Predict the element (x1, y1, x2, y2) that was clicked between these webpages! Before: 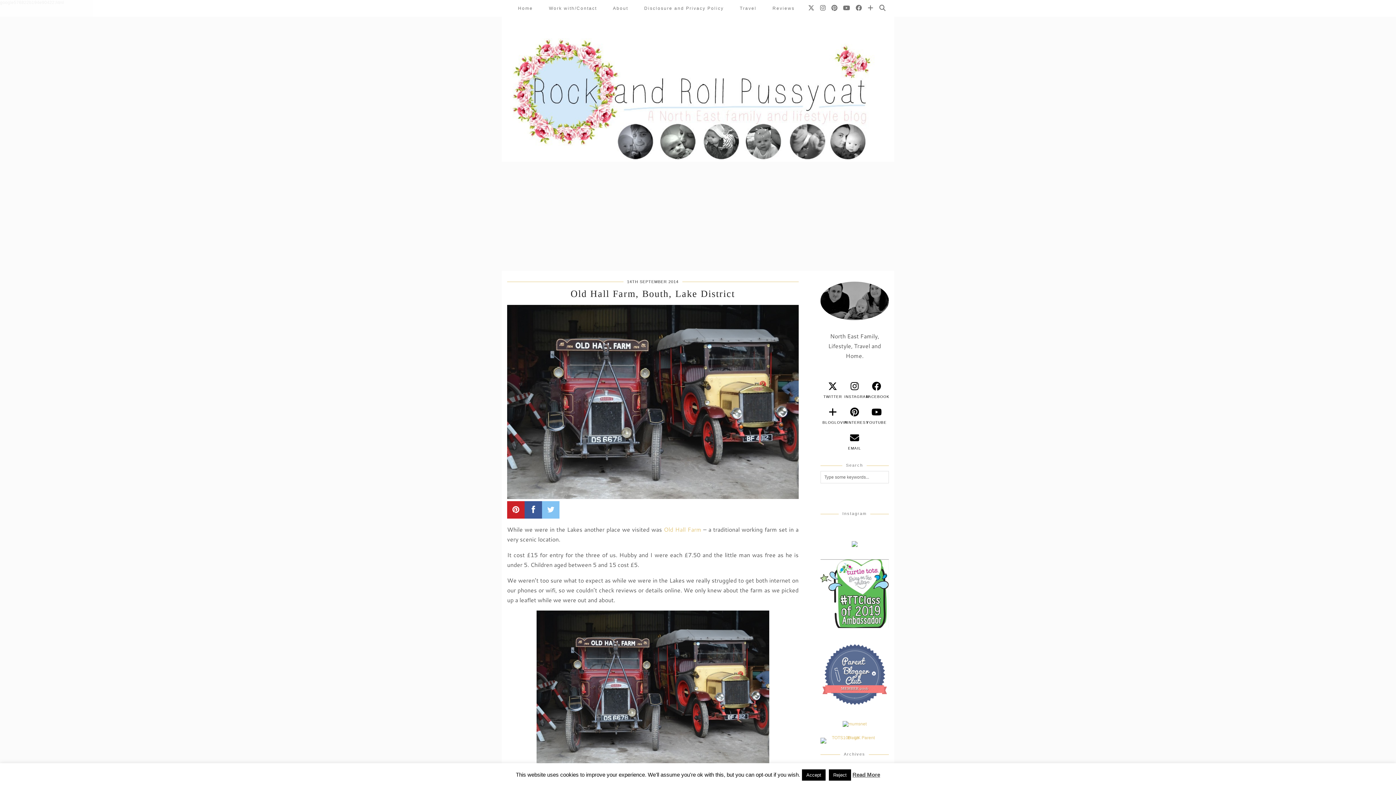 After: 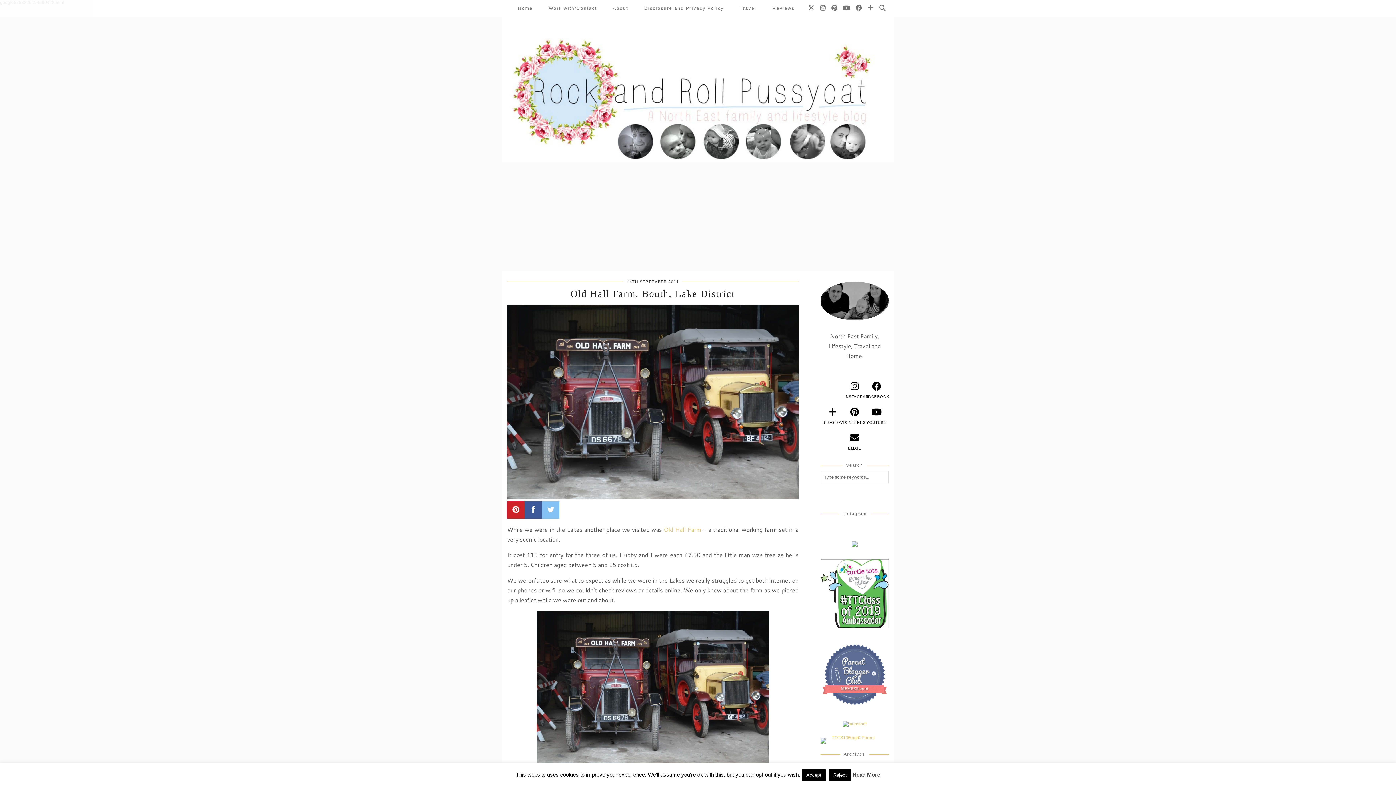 Action: bbox: (821, 381, 843, 399) label: twitter